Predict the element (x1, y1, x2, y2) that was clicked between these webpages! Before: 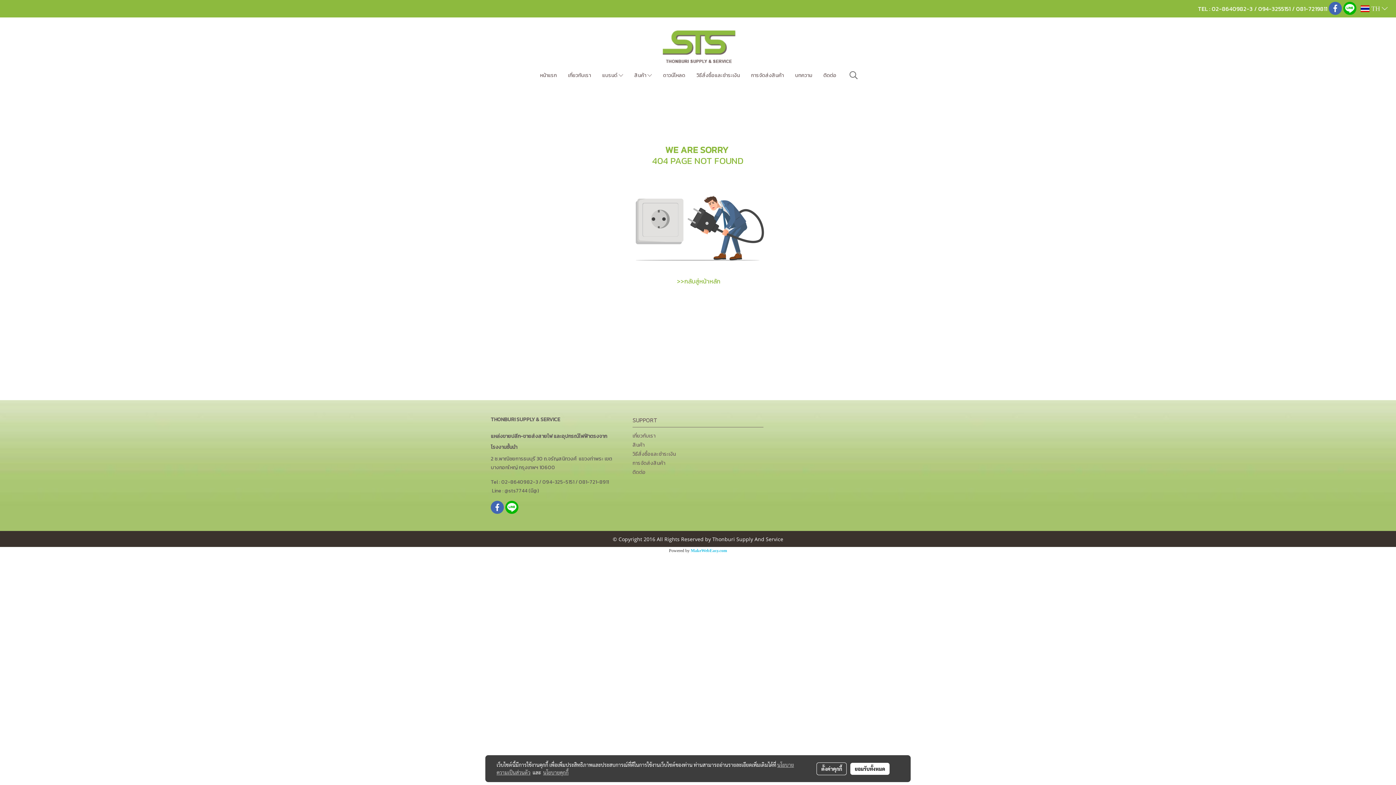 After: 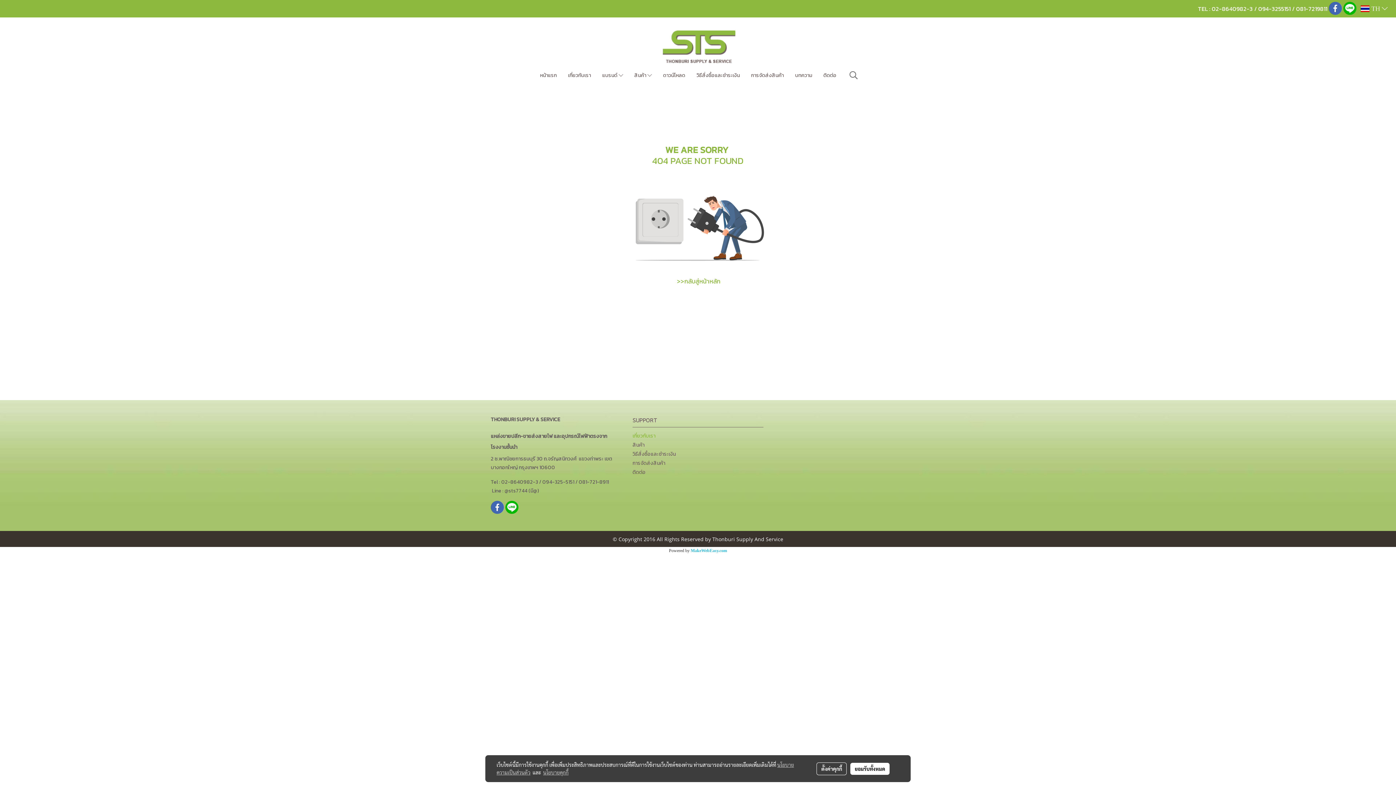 Action: label: เกี่ยวกับเรา bbox: (632, 432, 655, 440)